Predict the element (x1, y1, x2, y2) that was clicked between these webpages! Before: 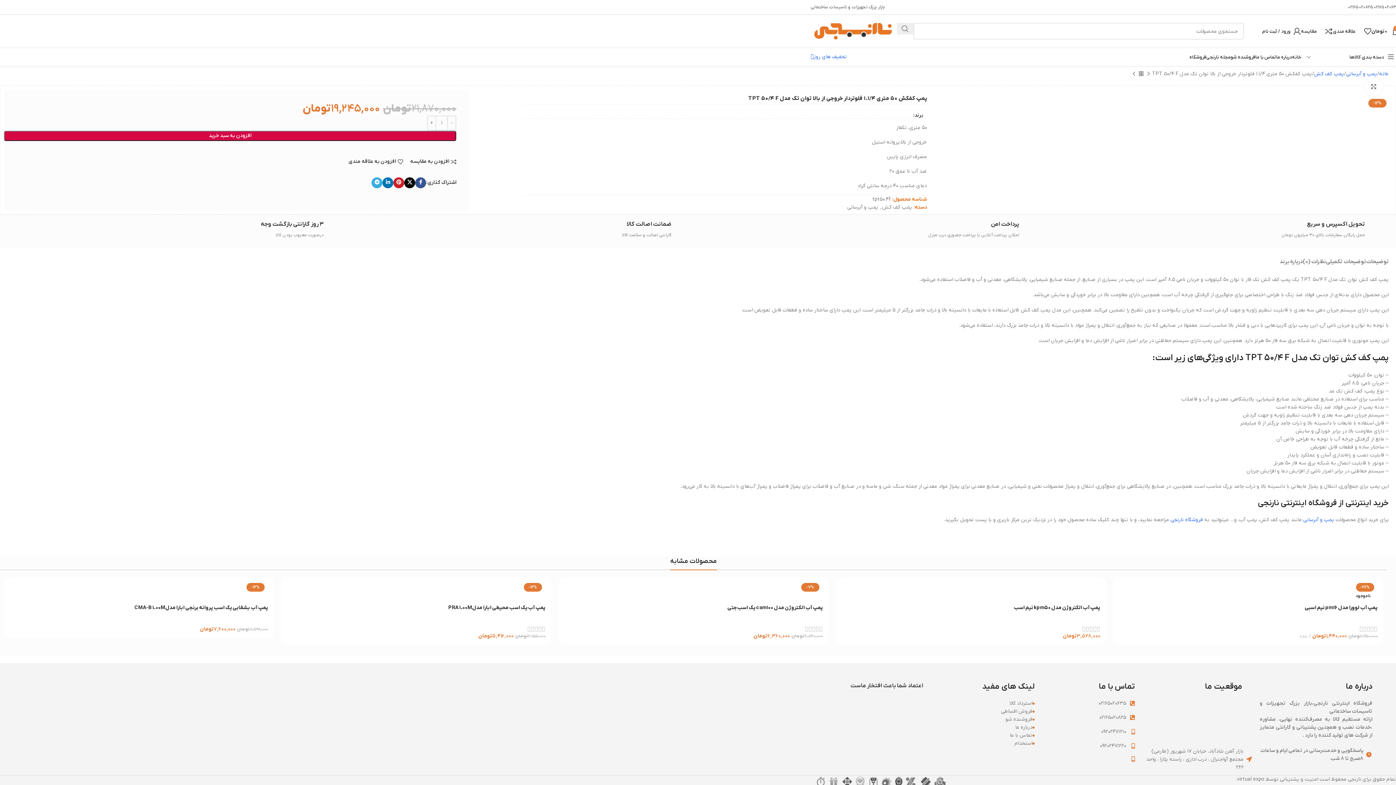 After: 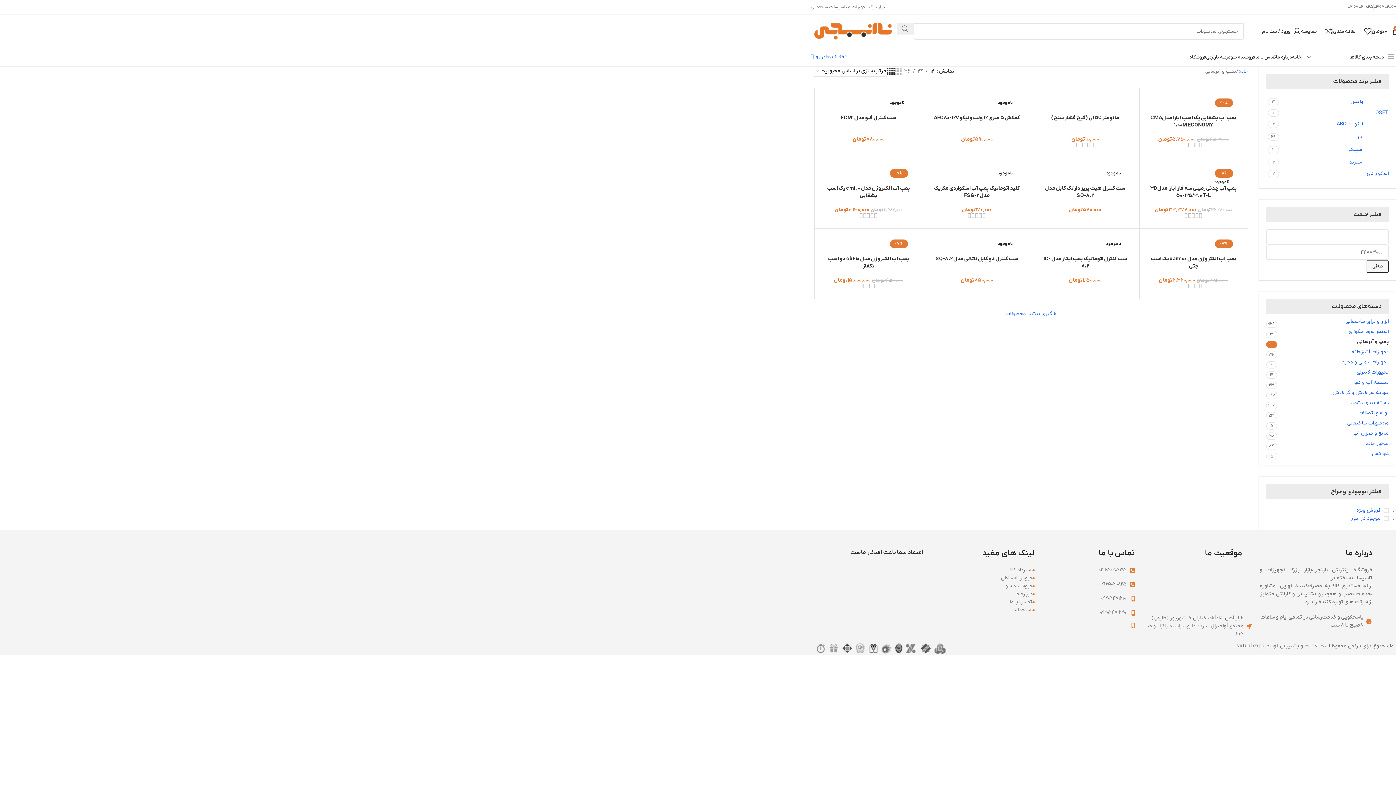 Action: bbox: (1303, 516, 1334, 523) label: پمپ و آبرسانی